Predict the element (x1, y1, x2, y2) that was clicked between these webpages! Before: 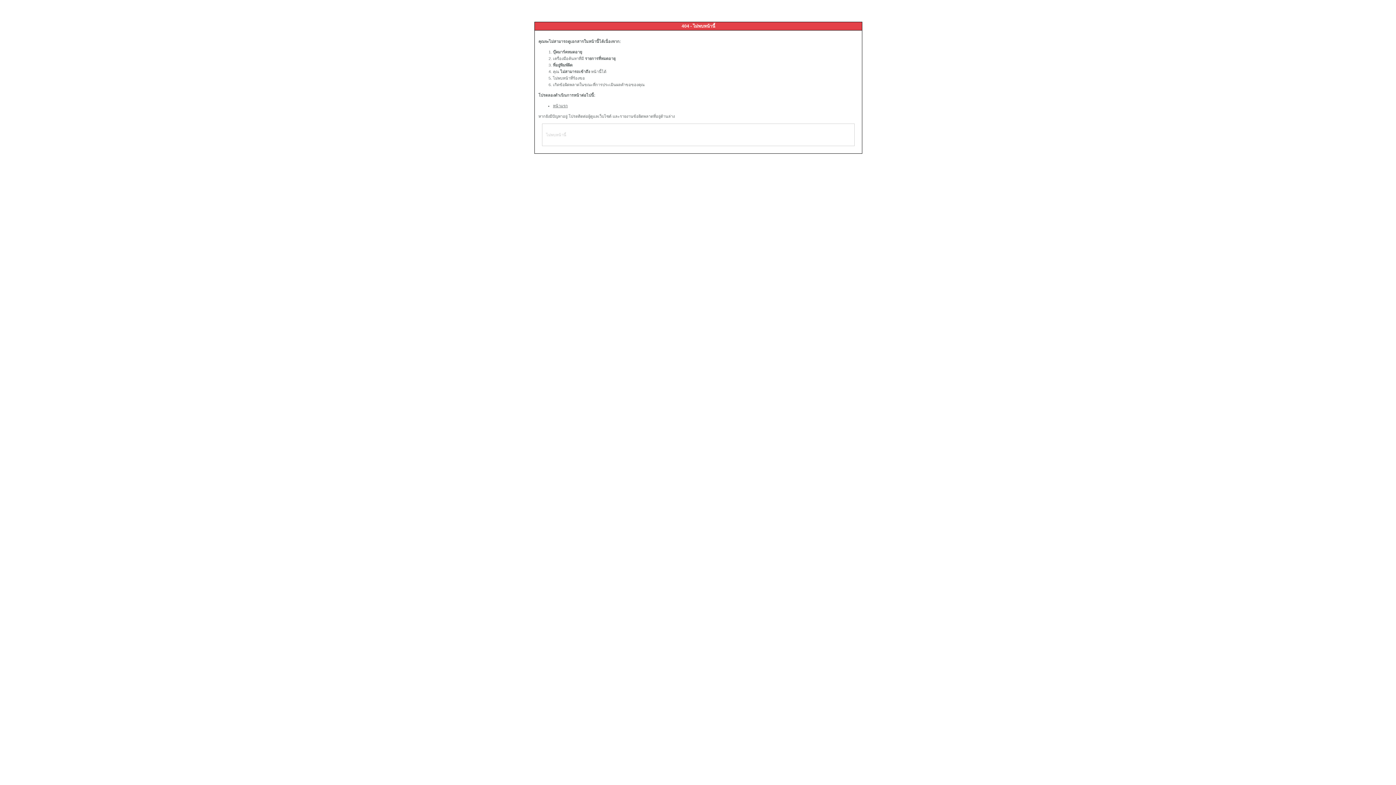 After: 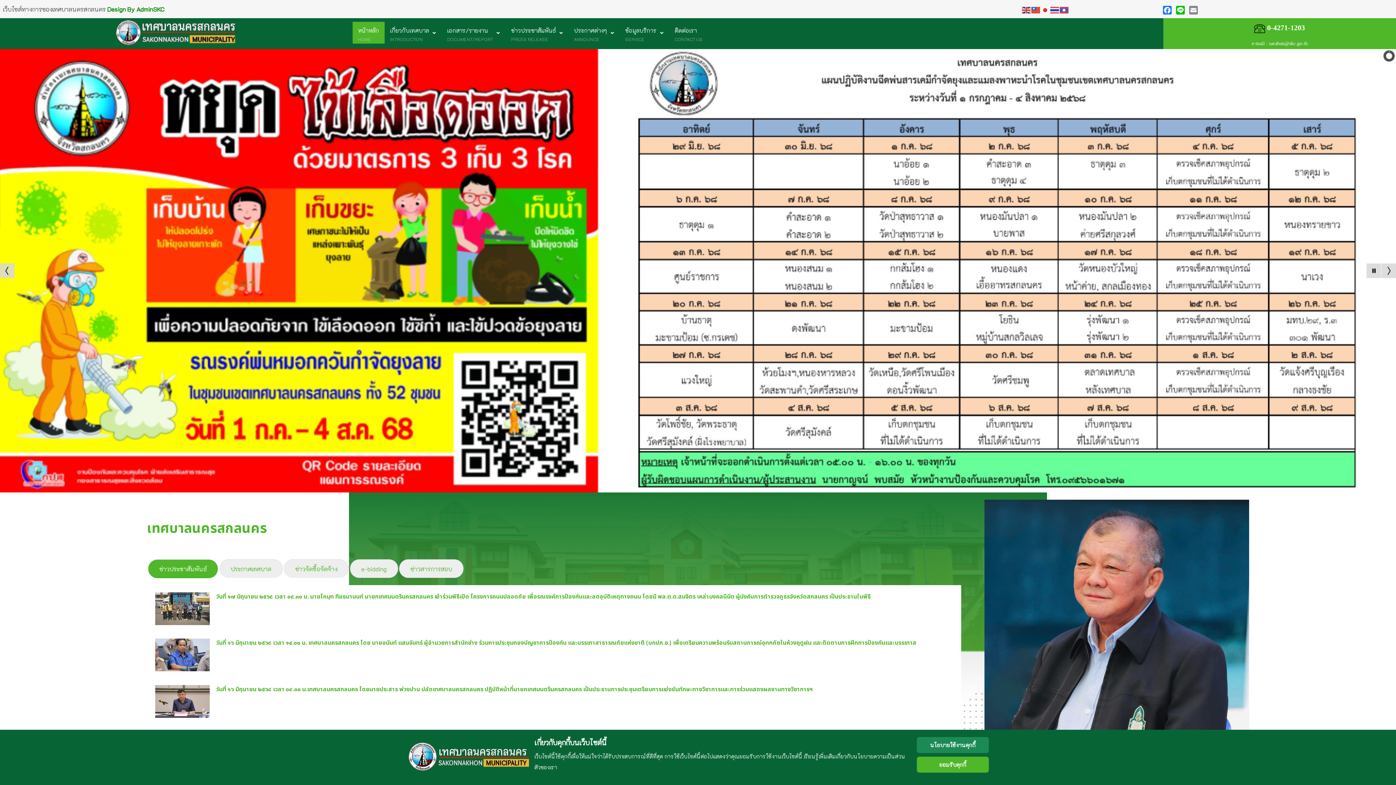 Action: label: หน้าแรก bbox: (553, 103, 568, 108)